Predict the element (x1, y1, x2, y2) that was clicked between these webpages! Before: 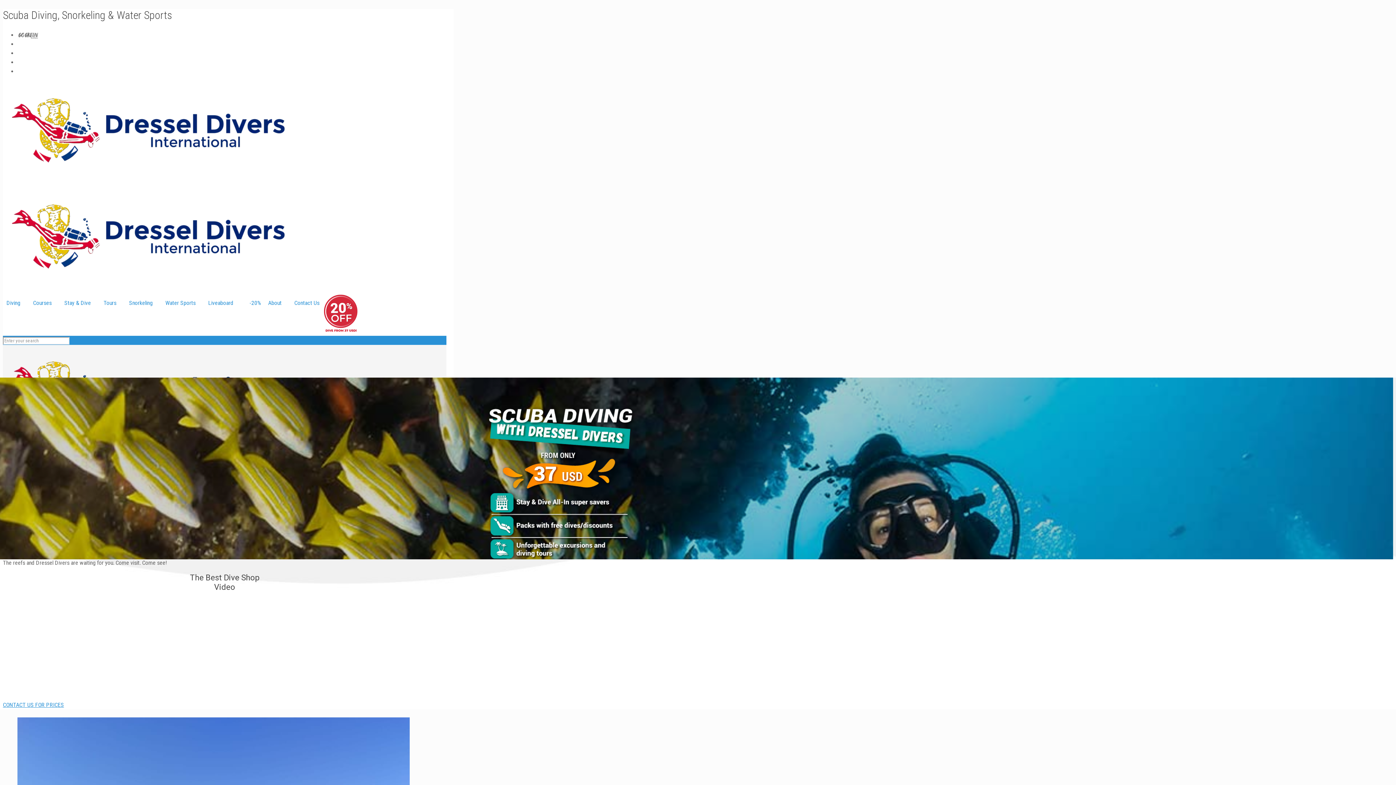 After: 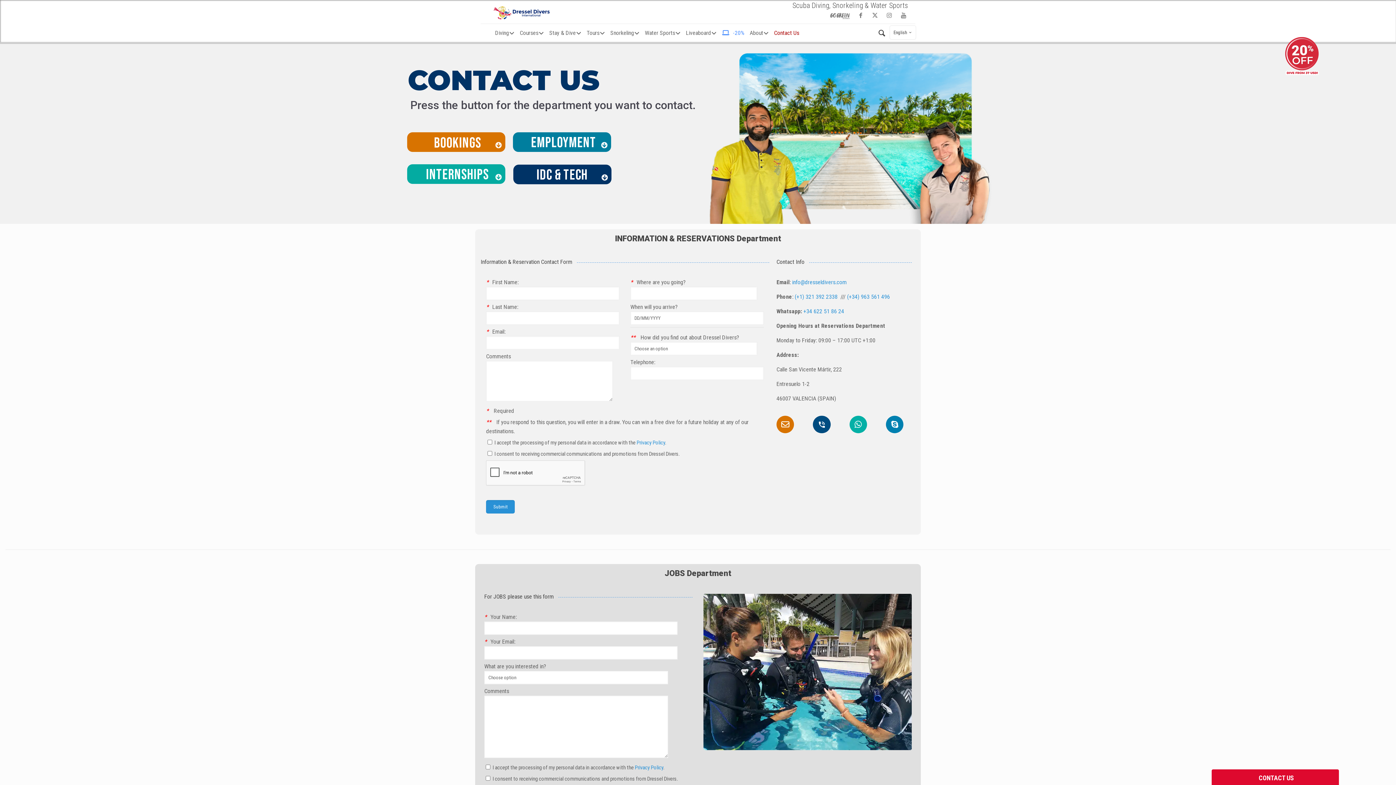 Action: label: Contact Us
– bbox: (290, 294, 323, 312)